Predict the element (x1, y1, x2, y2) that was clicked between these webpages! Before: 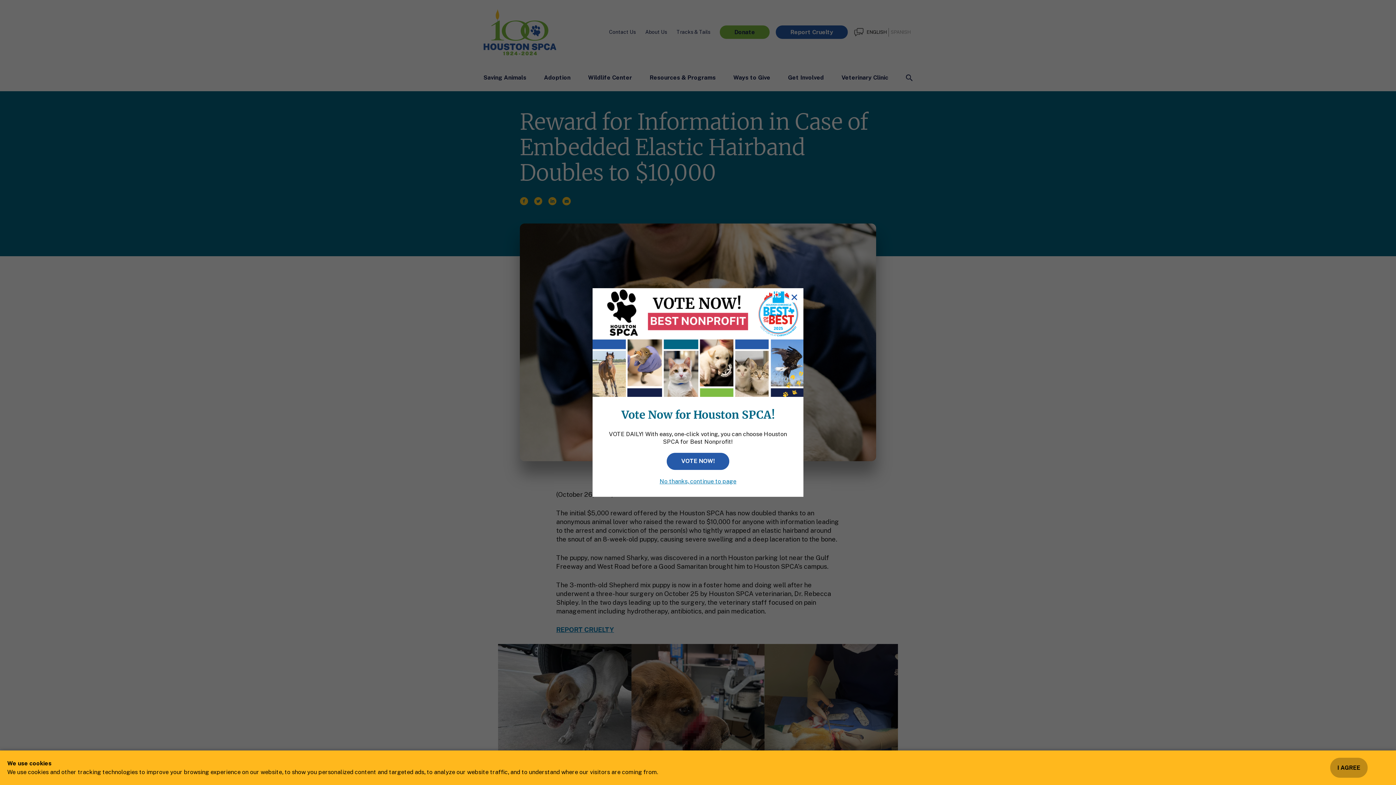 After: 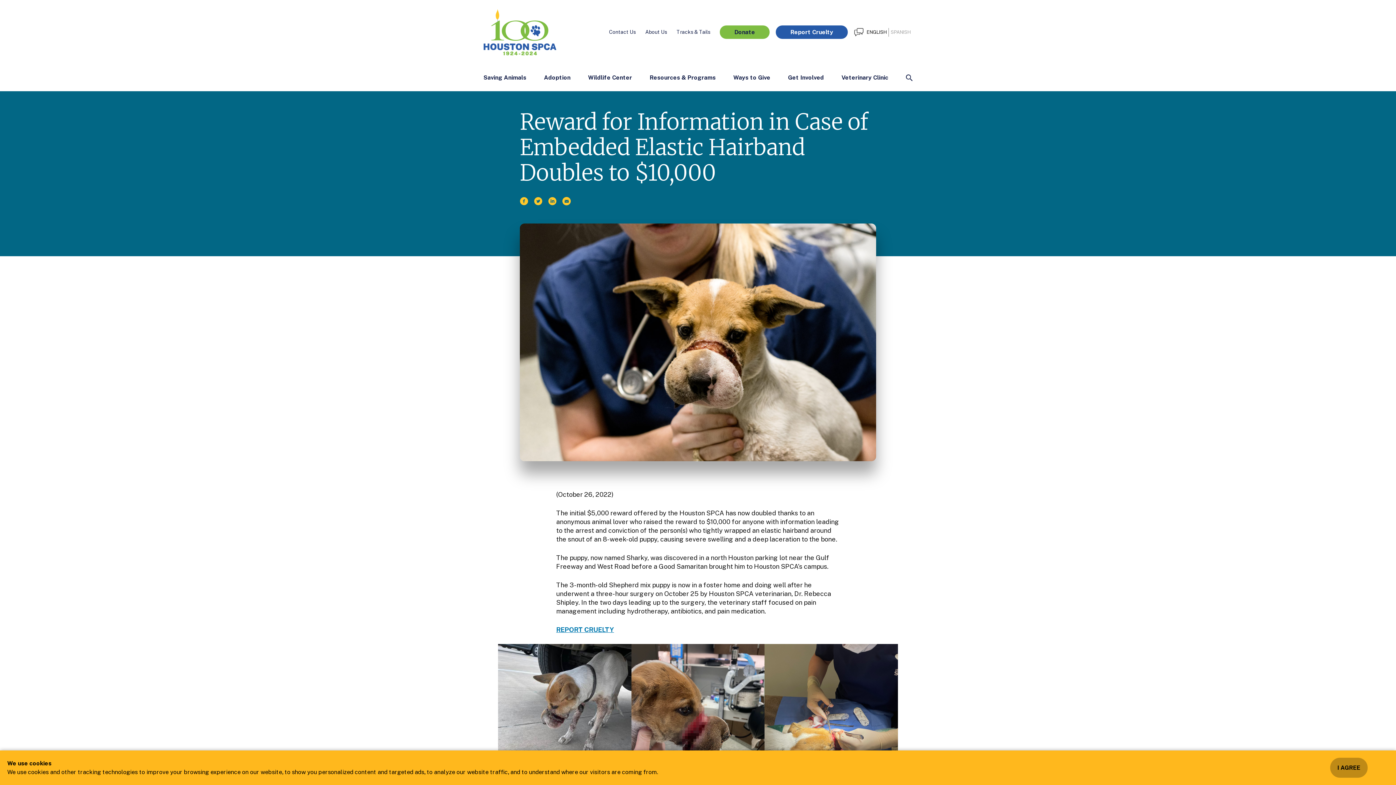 Action: label: No thanks, continue to page bbox: (603, 477, 792, 486)